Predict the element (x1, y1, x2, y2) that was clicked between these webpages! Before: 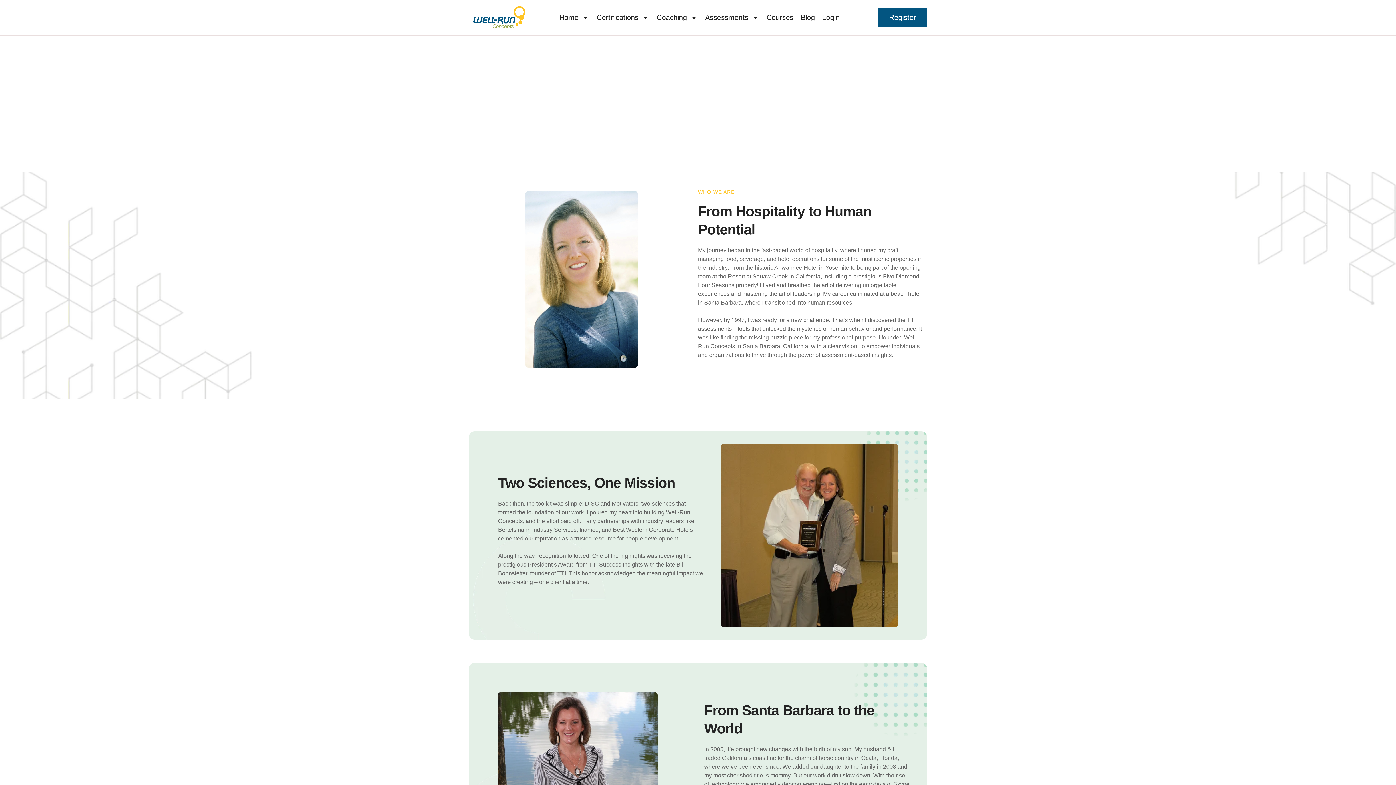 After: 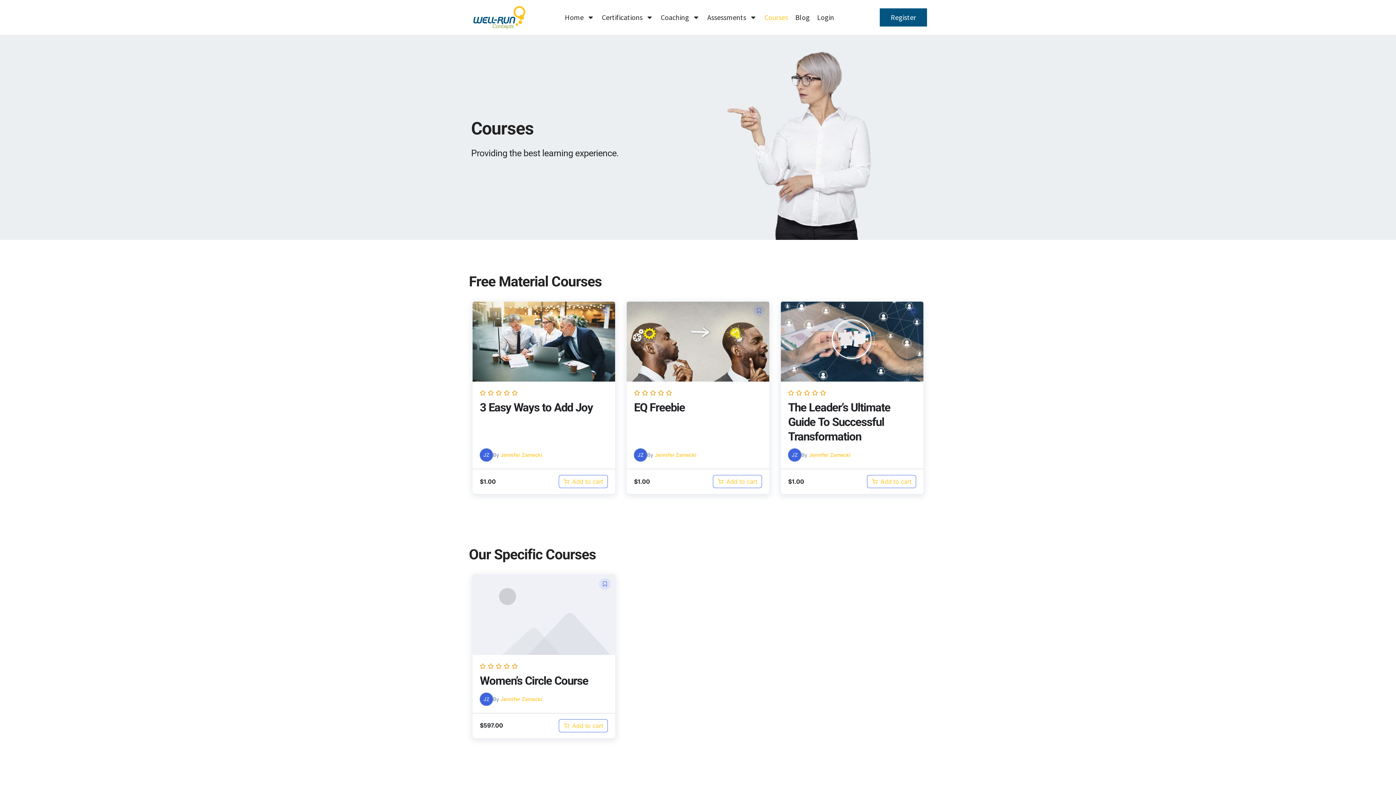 Action: label: Courses bbox: (766, 10, 793, 24)